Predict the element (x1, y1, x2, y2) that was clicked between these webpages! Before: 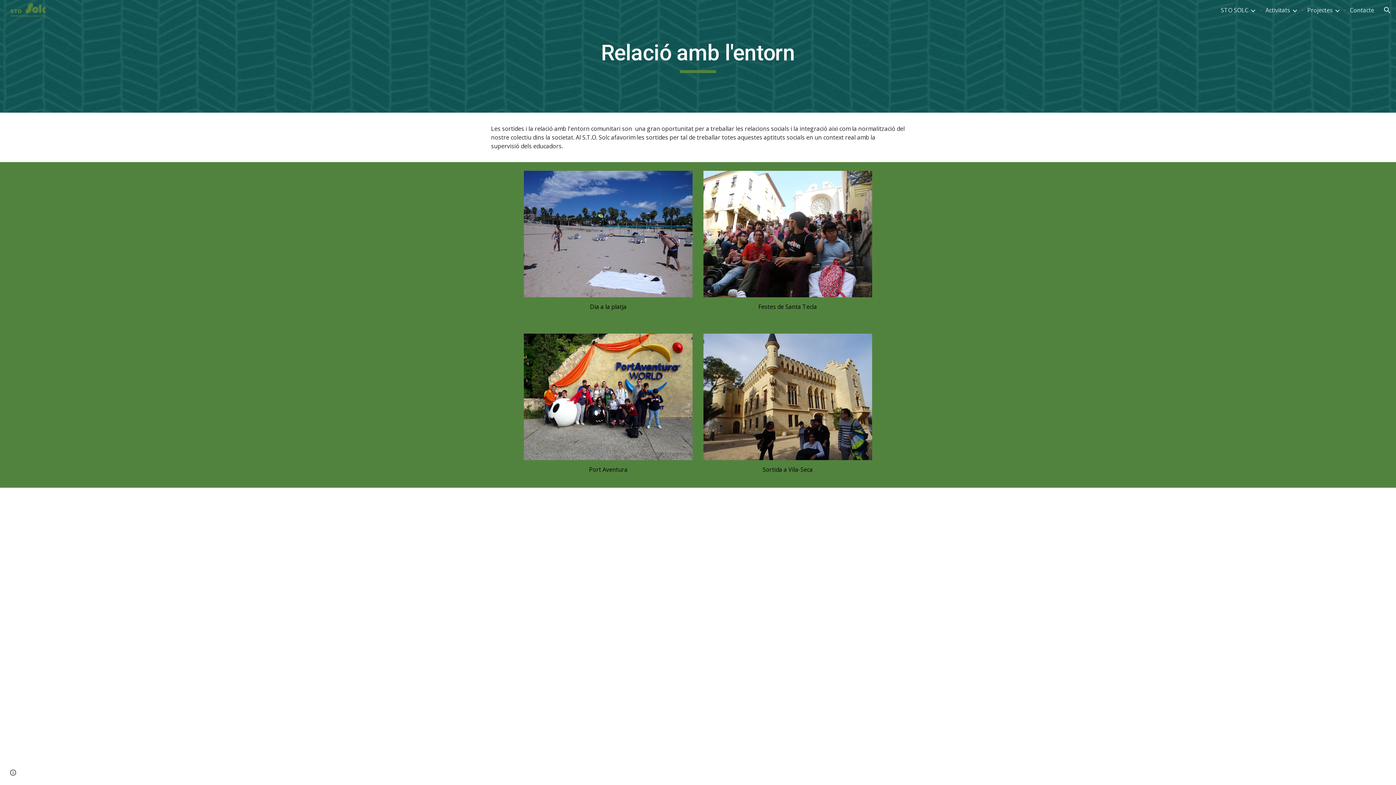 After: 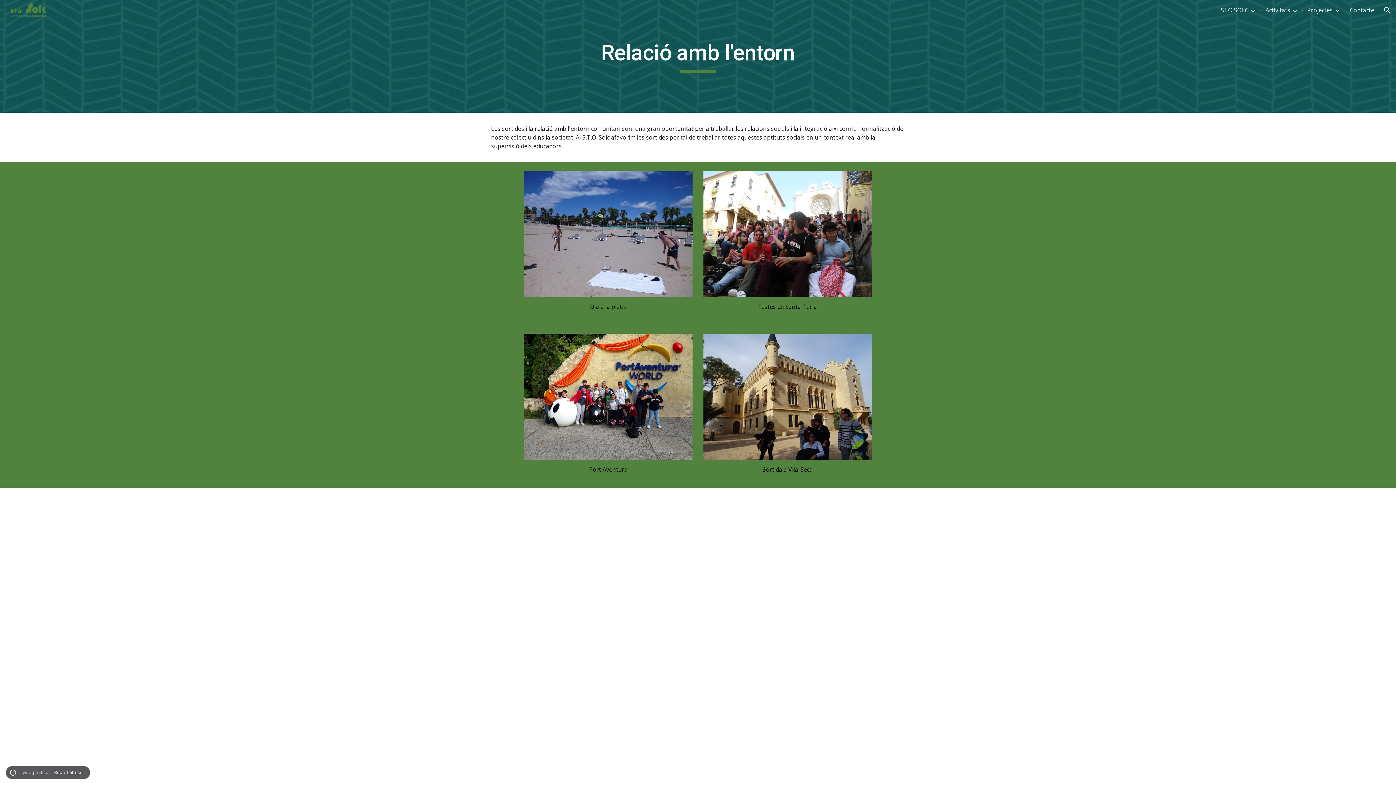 Action: bbox: (8, 768, 18, 778) label: Site actions